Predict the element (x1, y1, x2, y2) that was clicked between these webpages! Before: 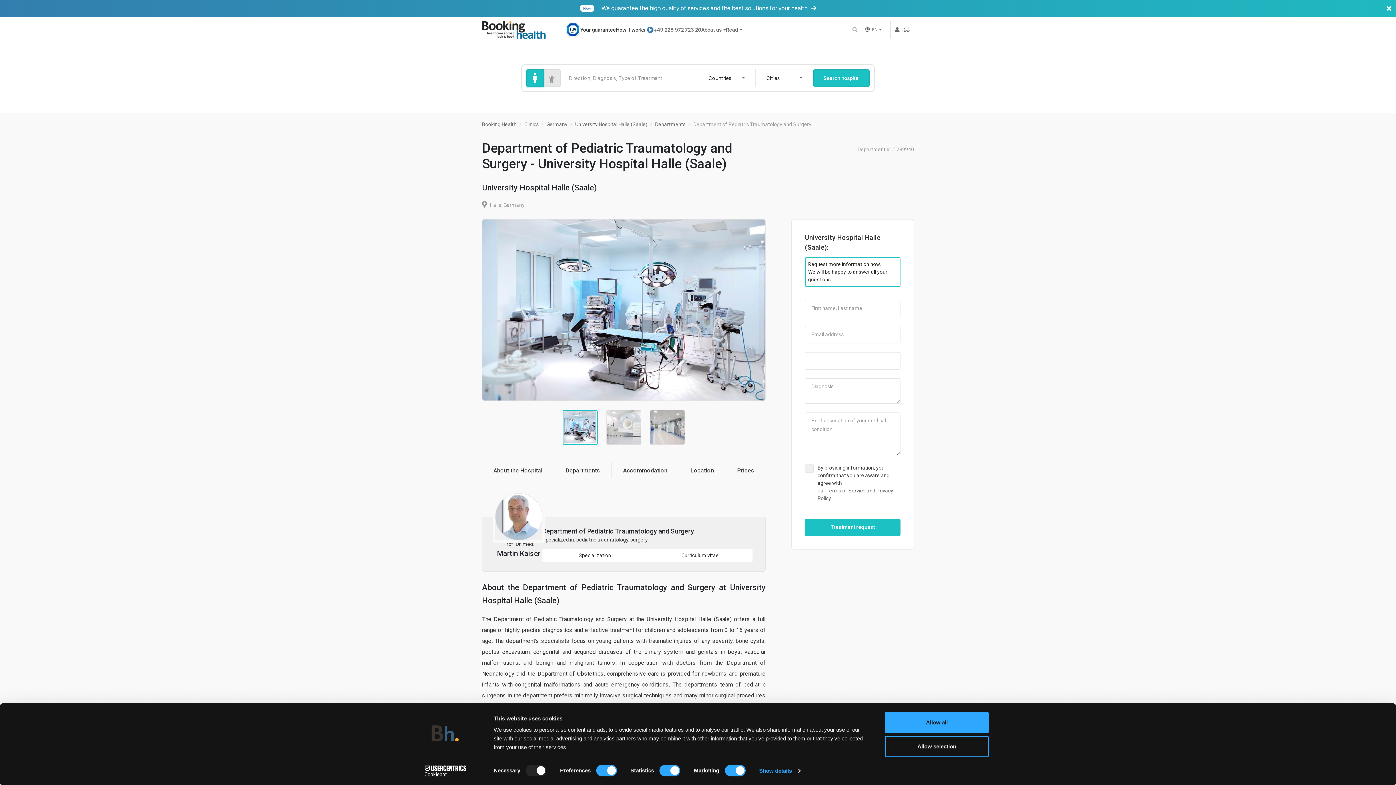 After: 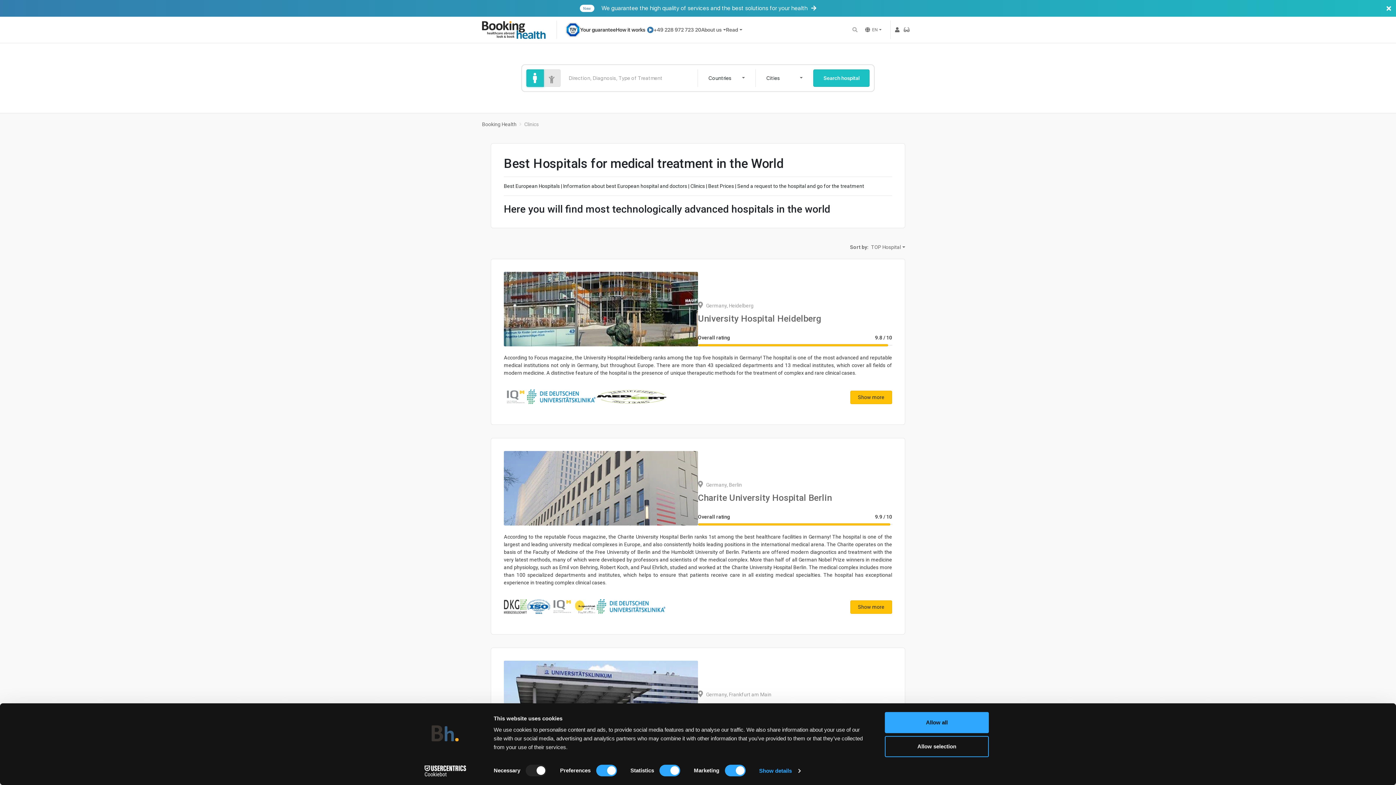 Action: bbox: (524, 121, 538, 127) label: Clinics